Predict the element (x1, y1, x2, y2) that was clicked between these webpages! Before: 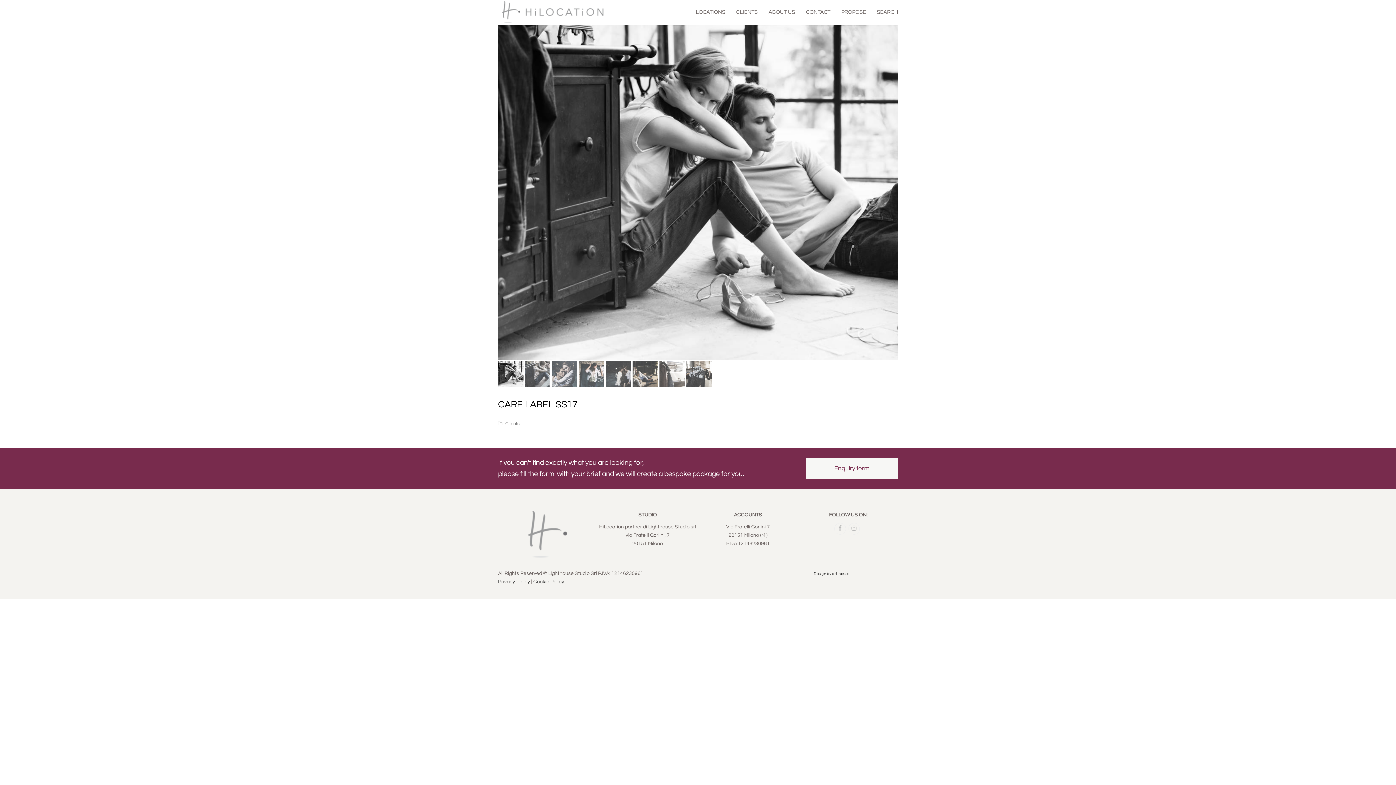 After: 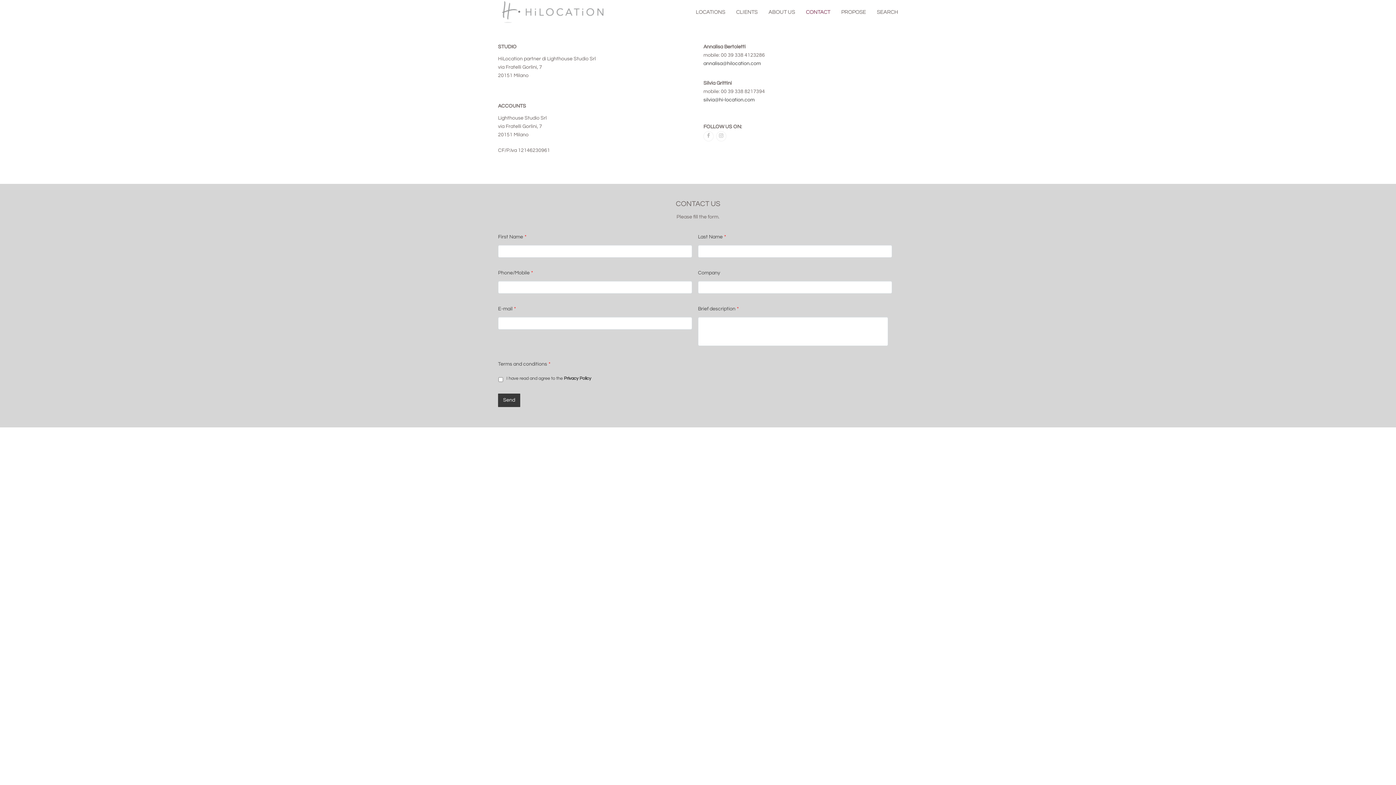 Action: bbox: (806, 458, 898, 479) label: Enquiry form